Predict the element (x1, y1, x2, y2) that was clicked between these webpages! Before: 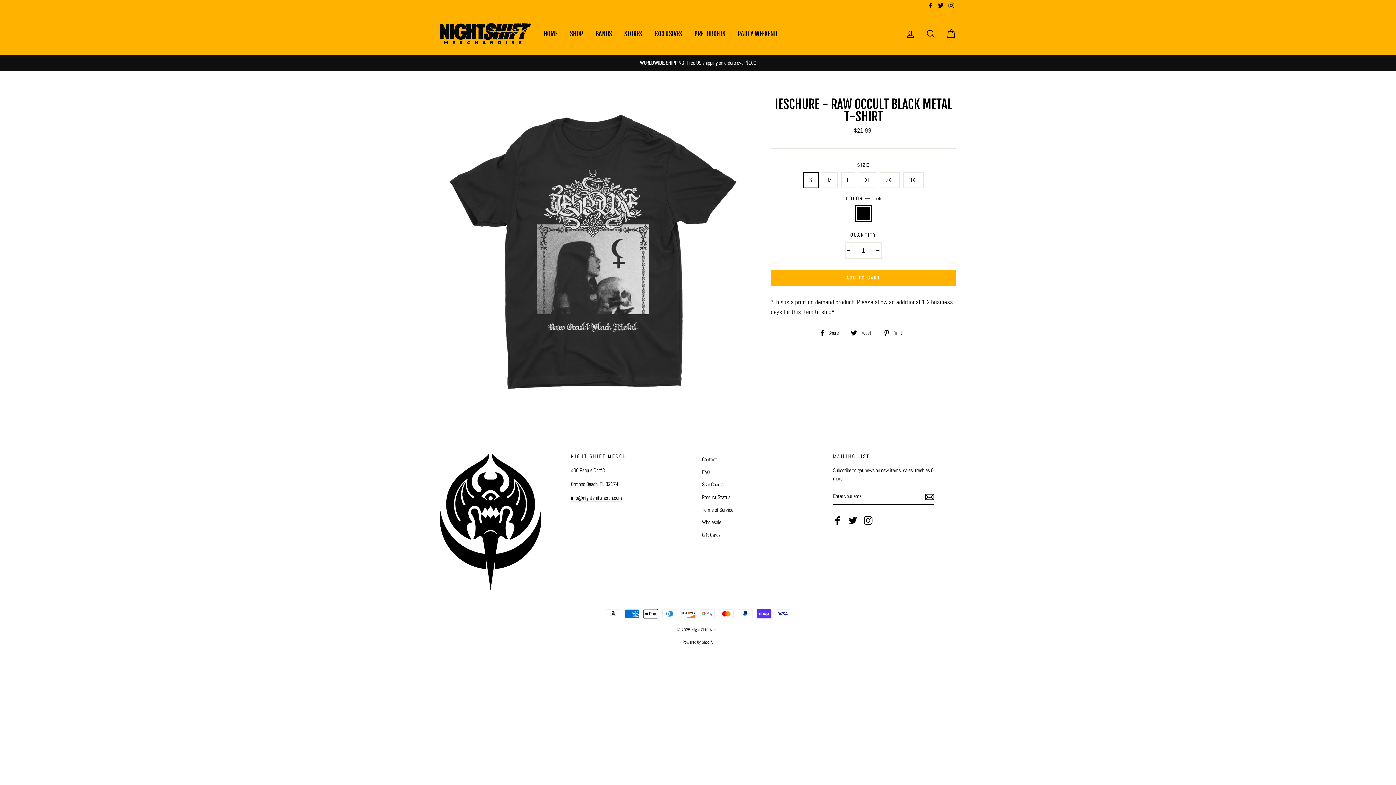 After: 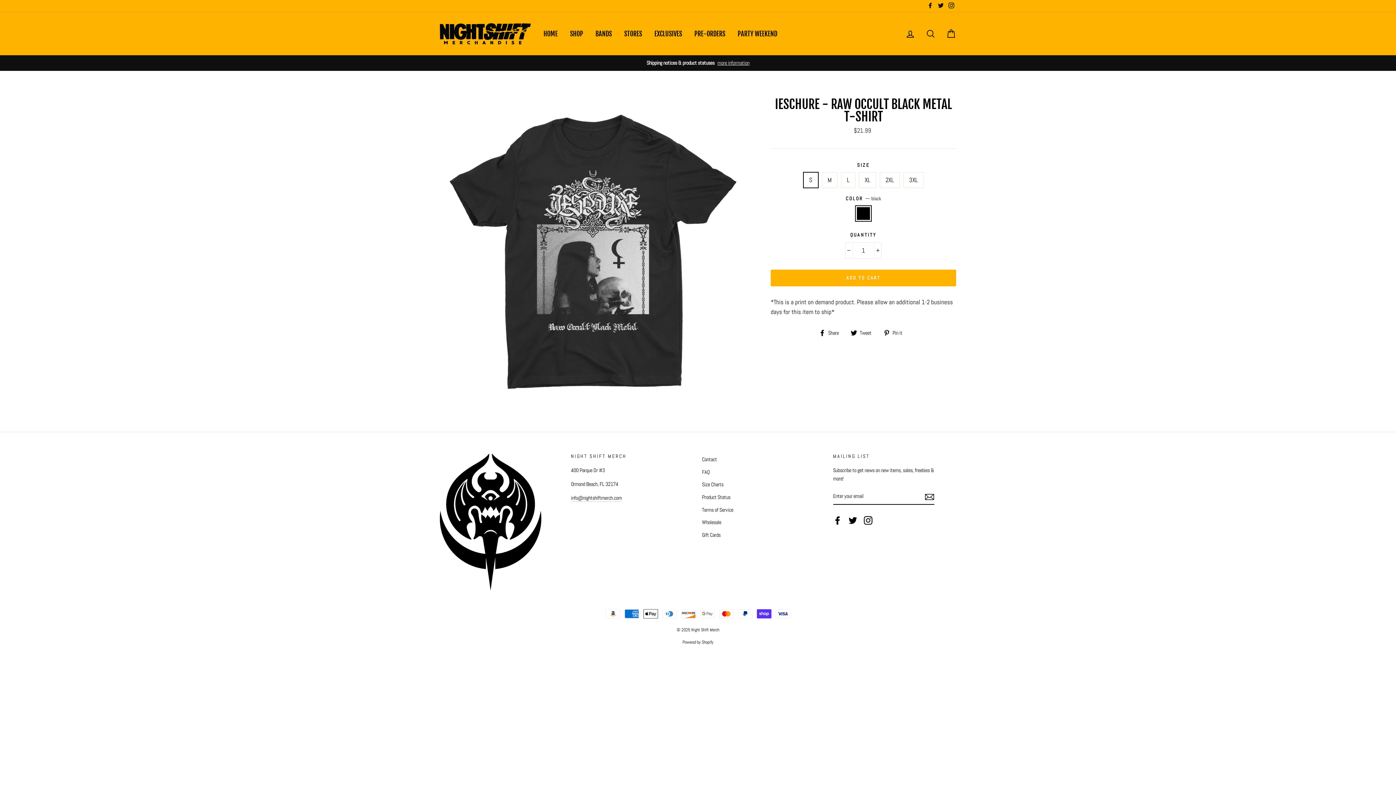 Action: label:  Pin it
Pin on Pinterest bbox: (883, 327, 908, 337)